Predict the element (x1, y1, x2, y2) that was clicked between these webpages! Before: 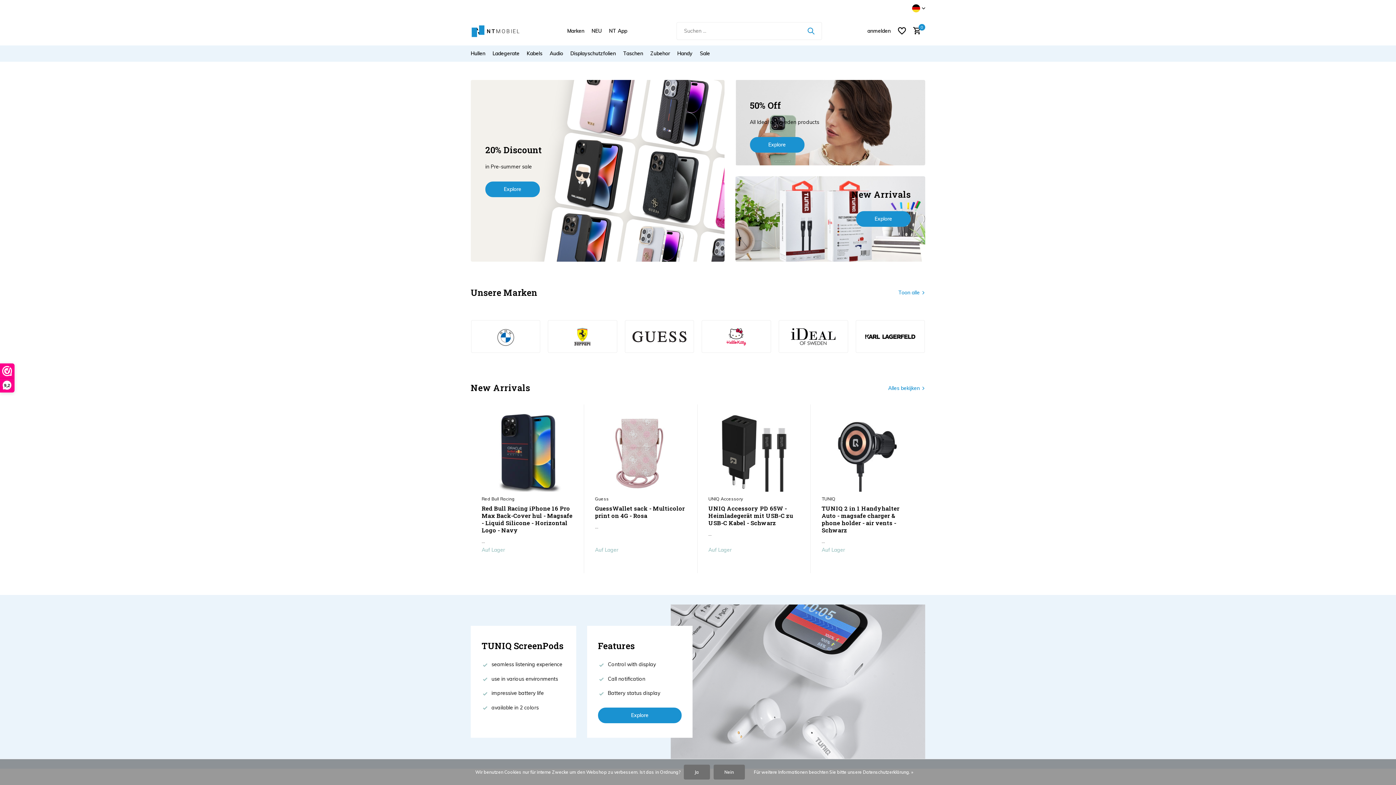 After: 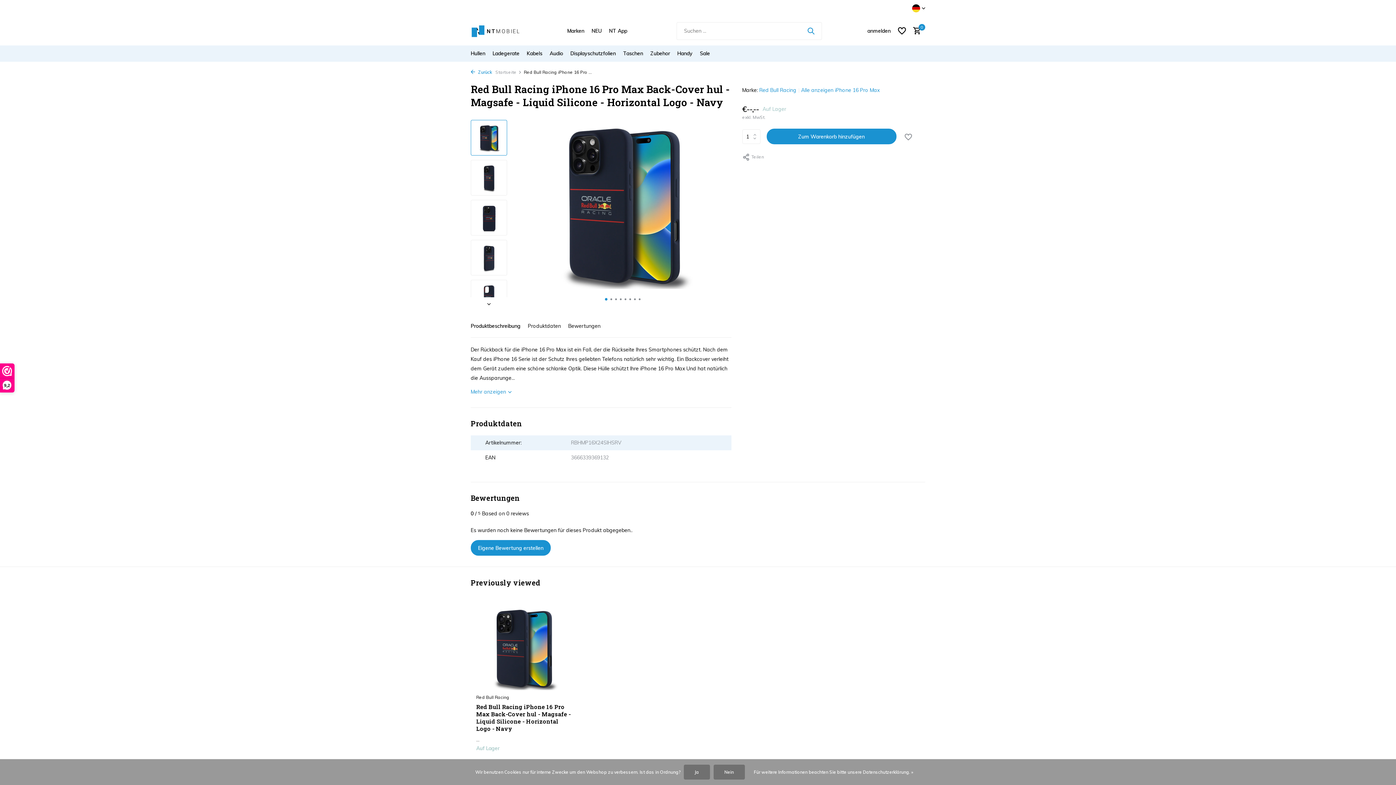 Action: label: Red Bull Racing iPhone 16 Pro Max Back-Cover hul - Magsafe - Liquid Silicone - Horizontal Logo - Navy bbox: (481, 505, 573, 534)